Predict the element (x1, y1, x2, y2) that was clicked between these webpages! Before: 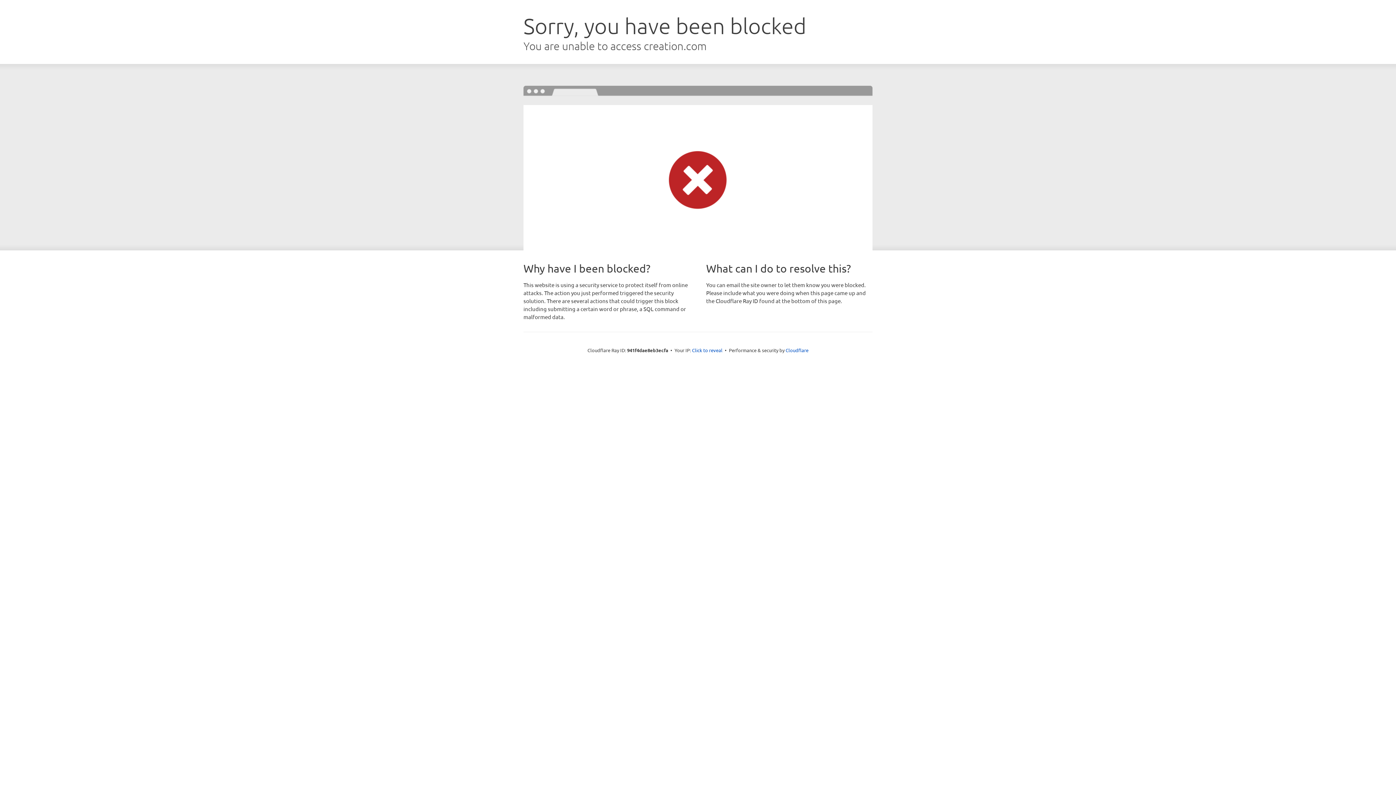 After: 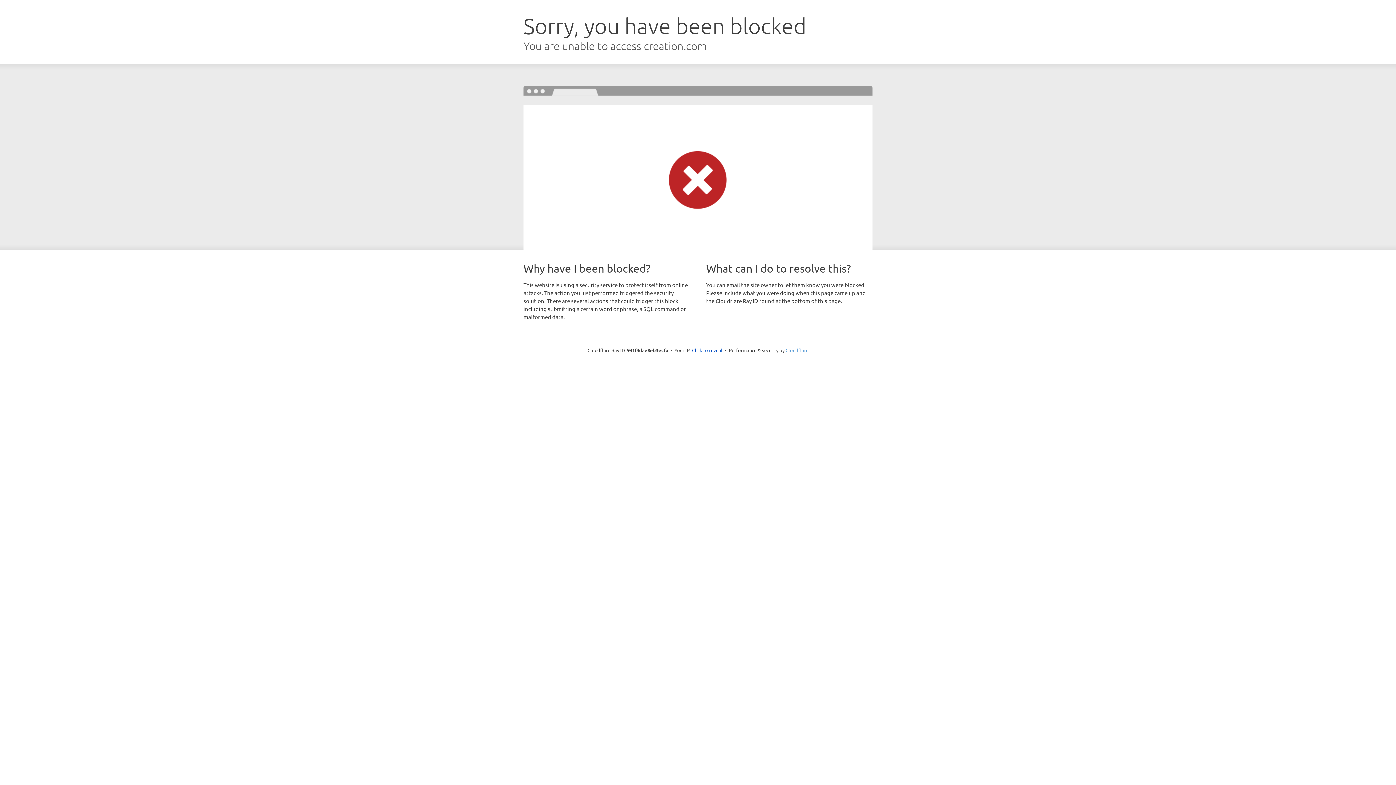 Action: label: Cloudflare bbox: (785, 347, 808, 353)